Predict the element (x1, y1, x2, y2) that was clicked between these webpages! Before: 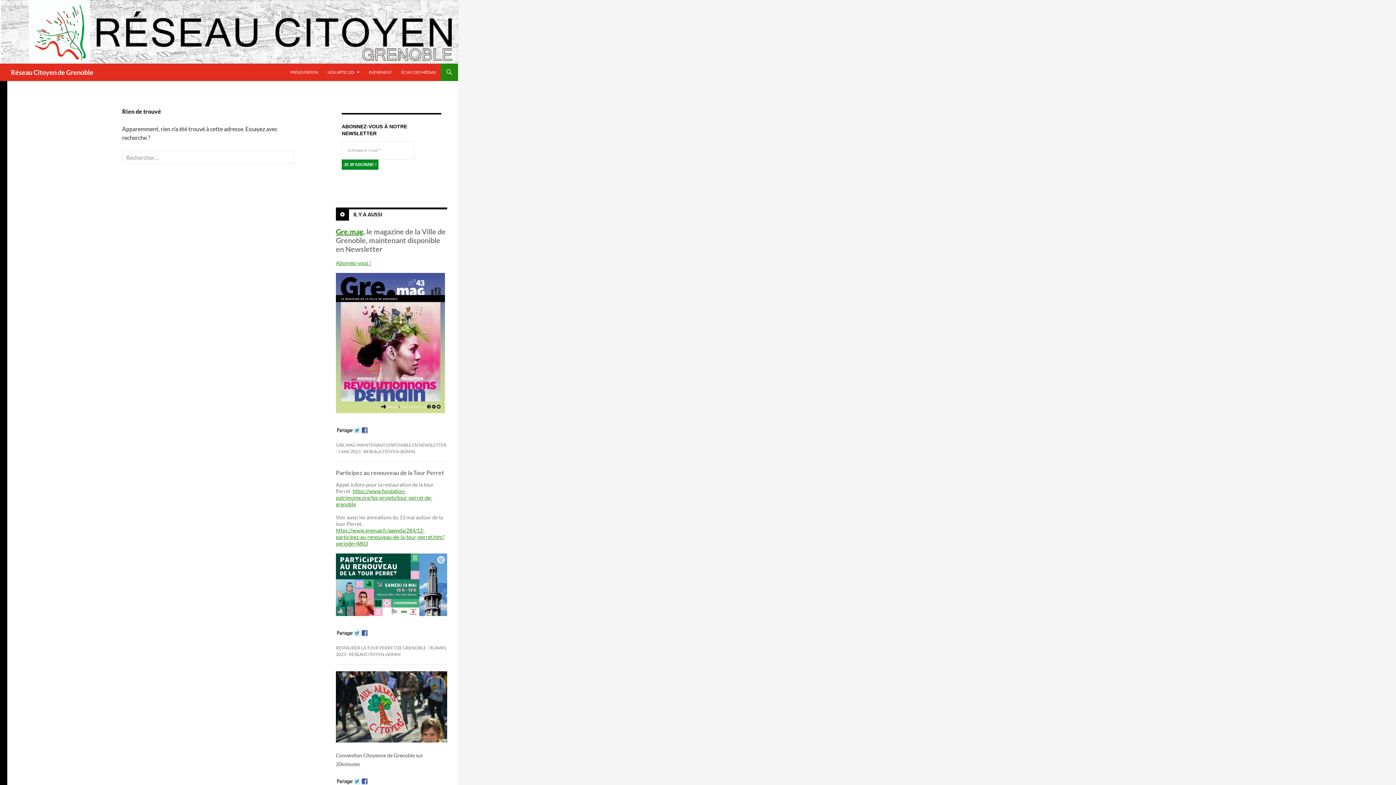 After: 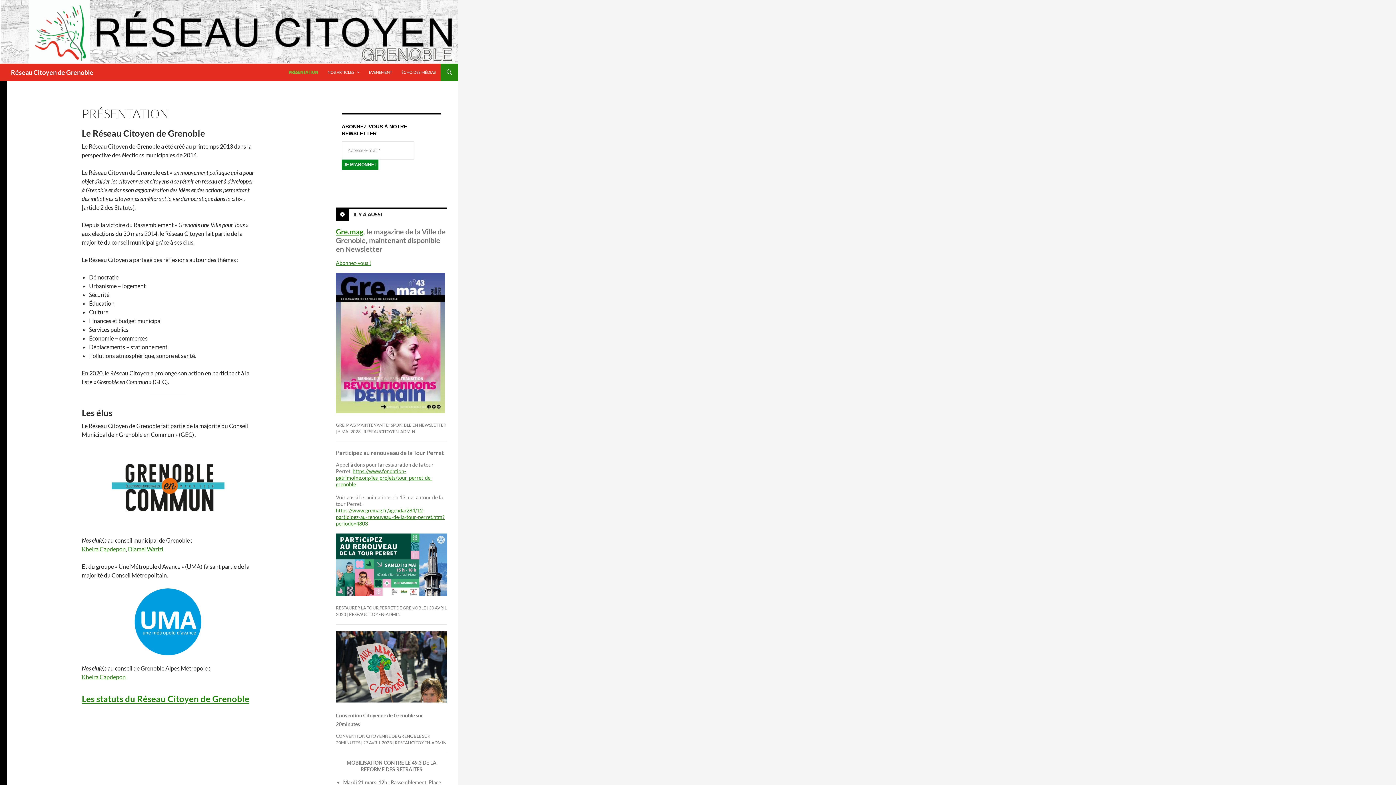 Action: bbox: (285, 63, 322, 81) label: PRÉSENTATION